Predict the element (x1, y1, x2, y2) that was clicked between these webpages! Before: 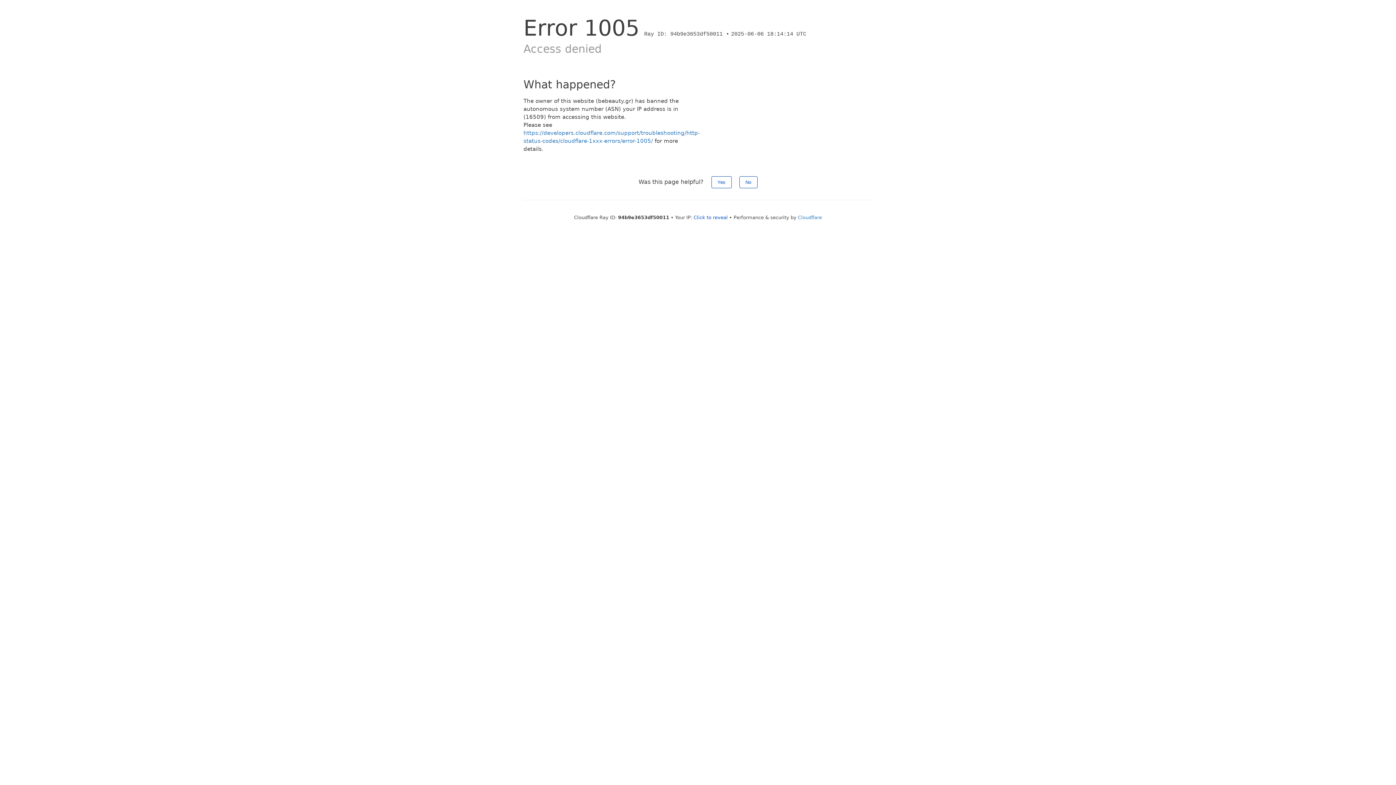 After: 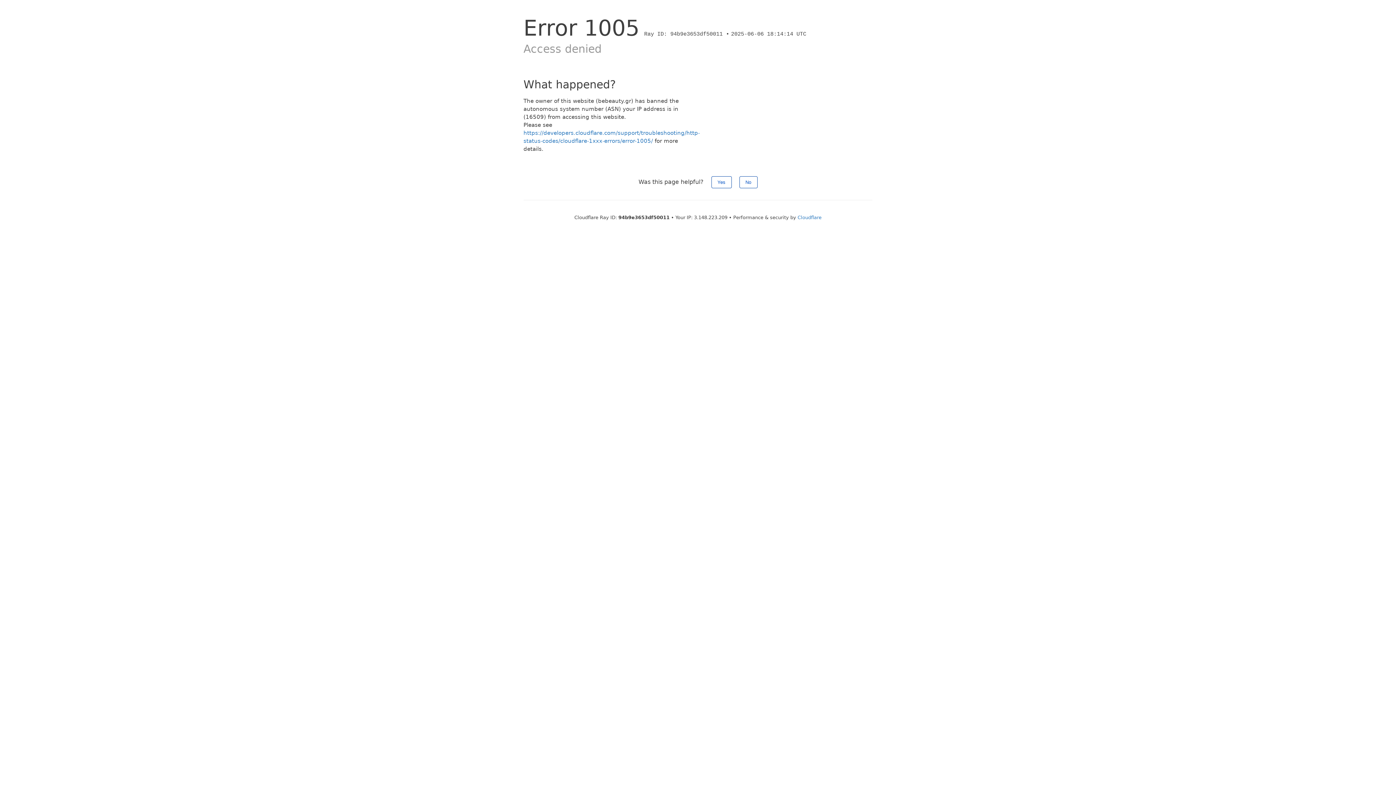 Action: label: Click to reveal bbox: (693, 214, 728, 220)